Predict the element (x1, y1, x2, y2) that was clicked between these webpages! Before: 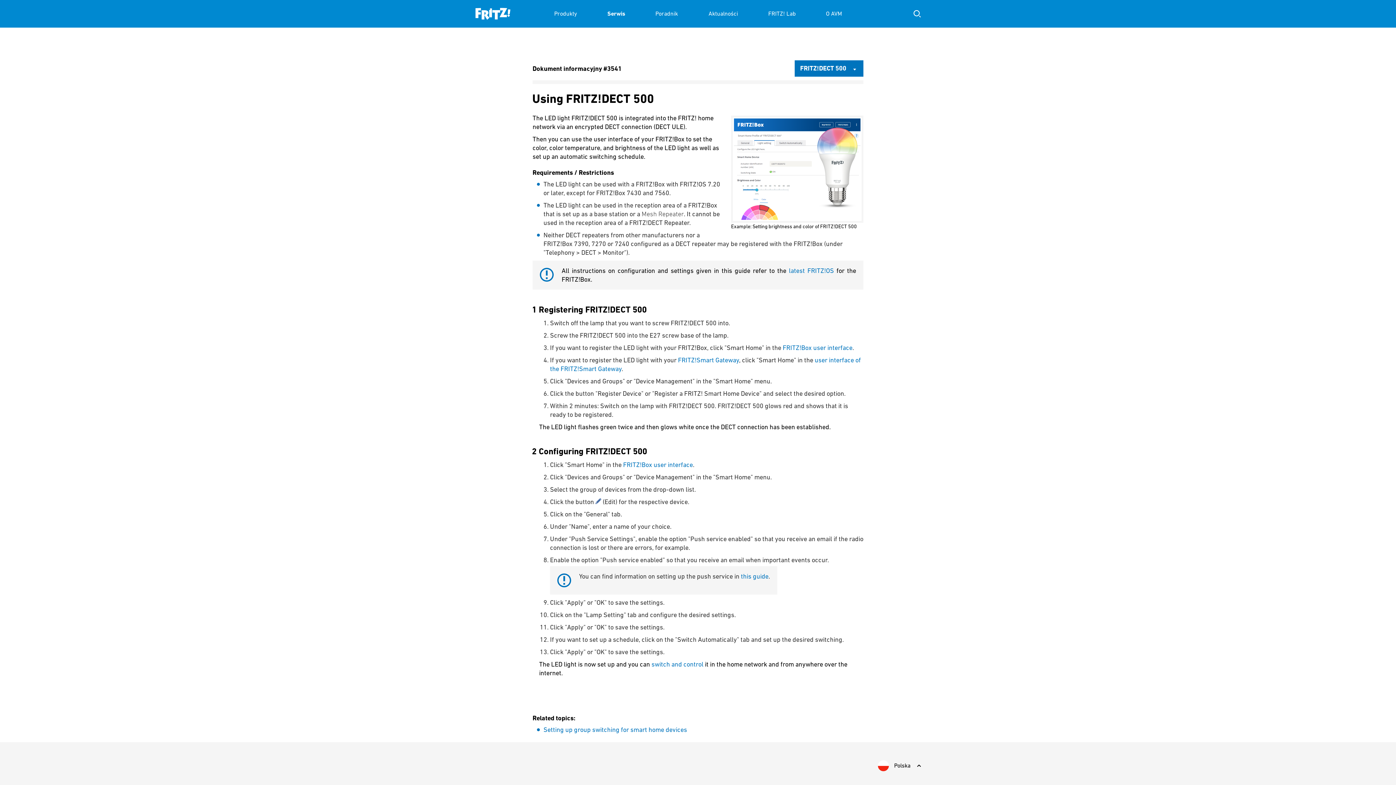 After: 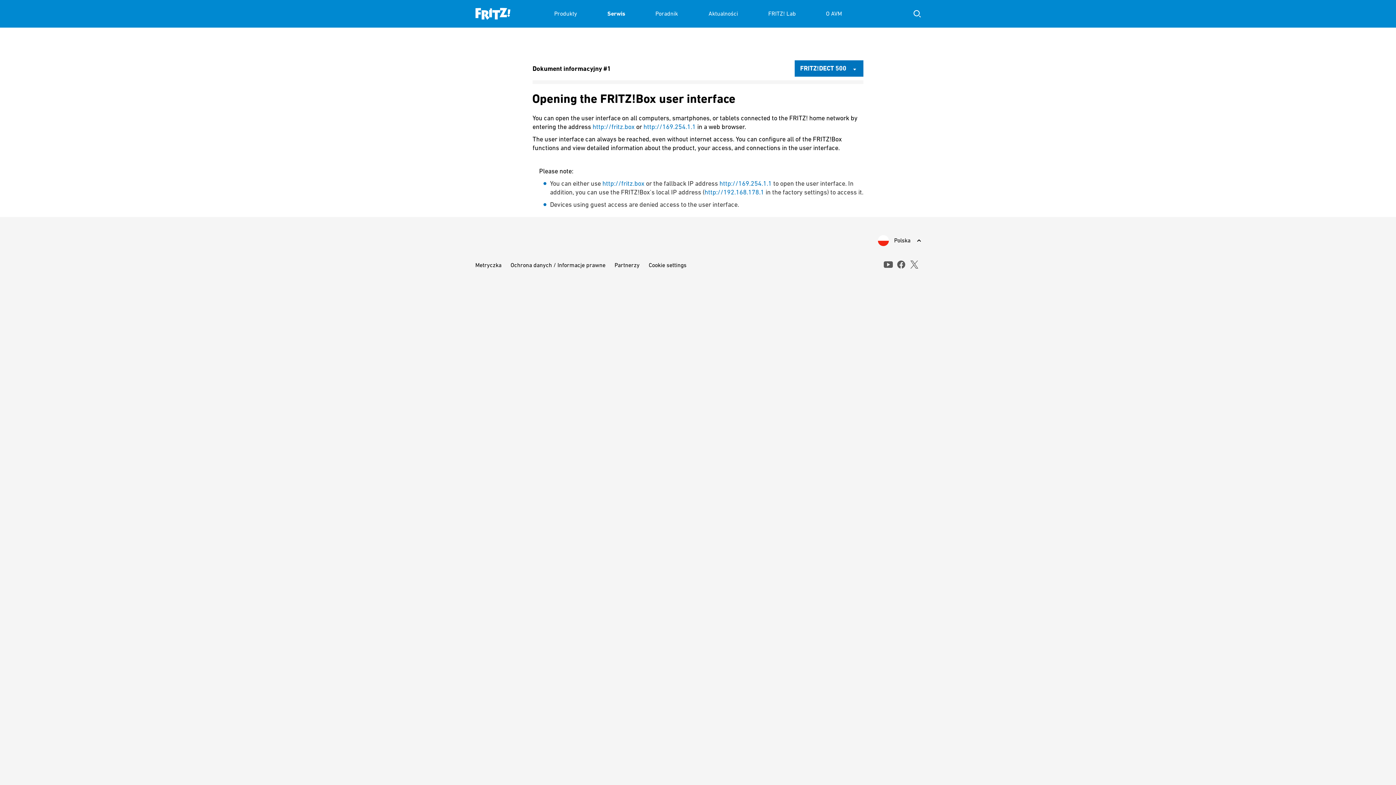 Action: label: FRITZ!Box user interface bbox: (623, 461, 693, 468)